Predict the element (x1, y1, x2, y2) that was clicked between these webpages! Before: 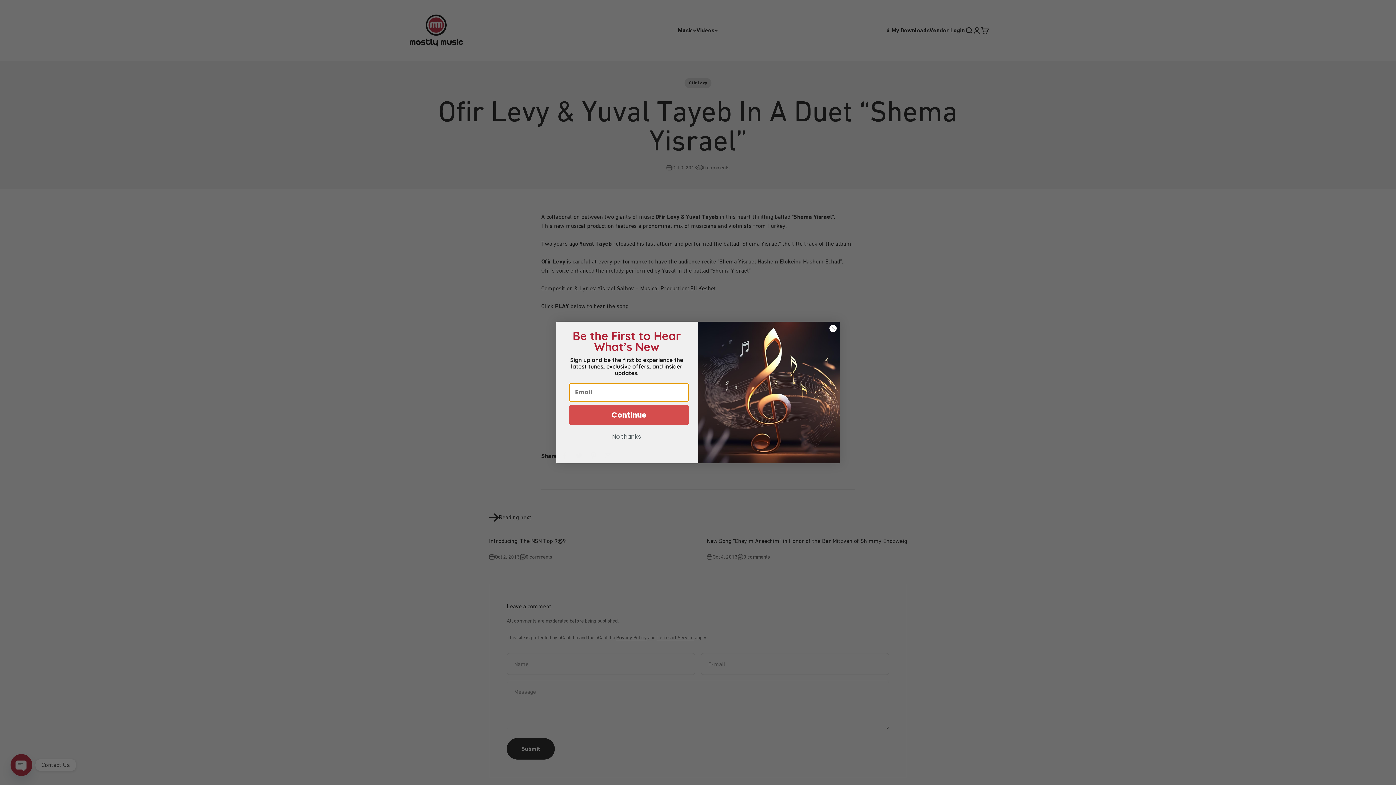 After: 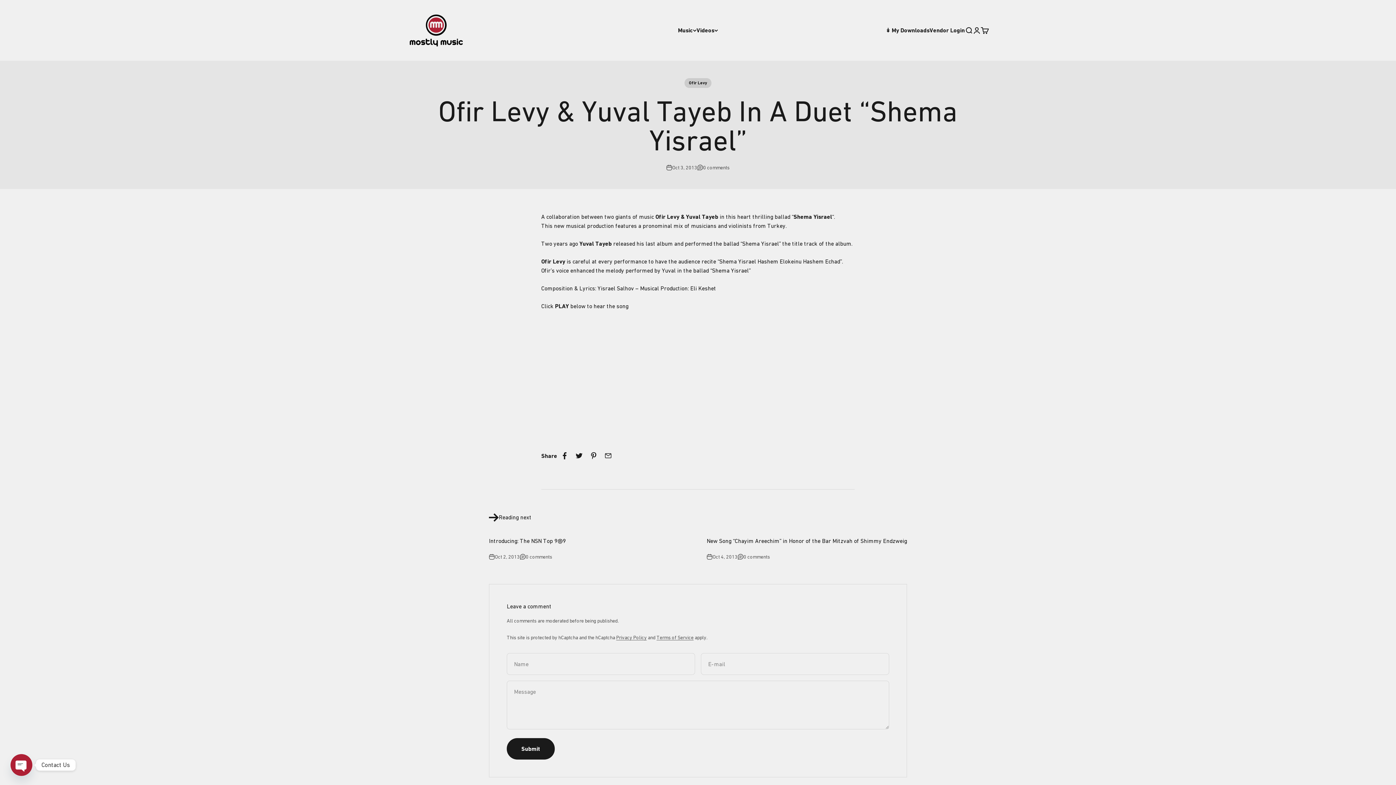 Action: label: No thanks bbox: (582, 430, 670, 444)